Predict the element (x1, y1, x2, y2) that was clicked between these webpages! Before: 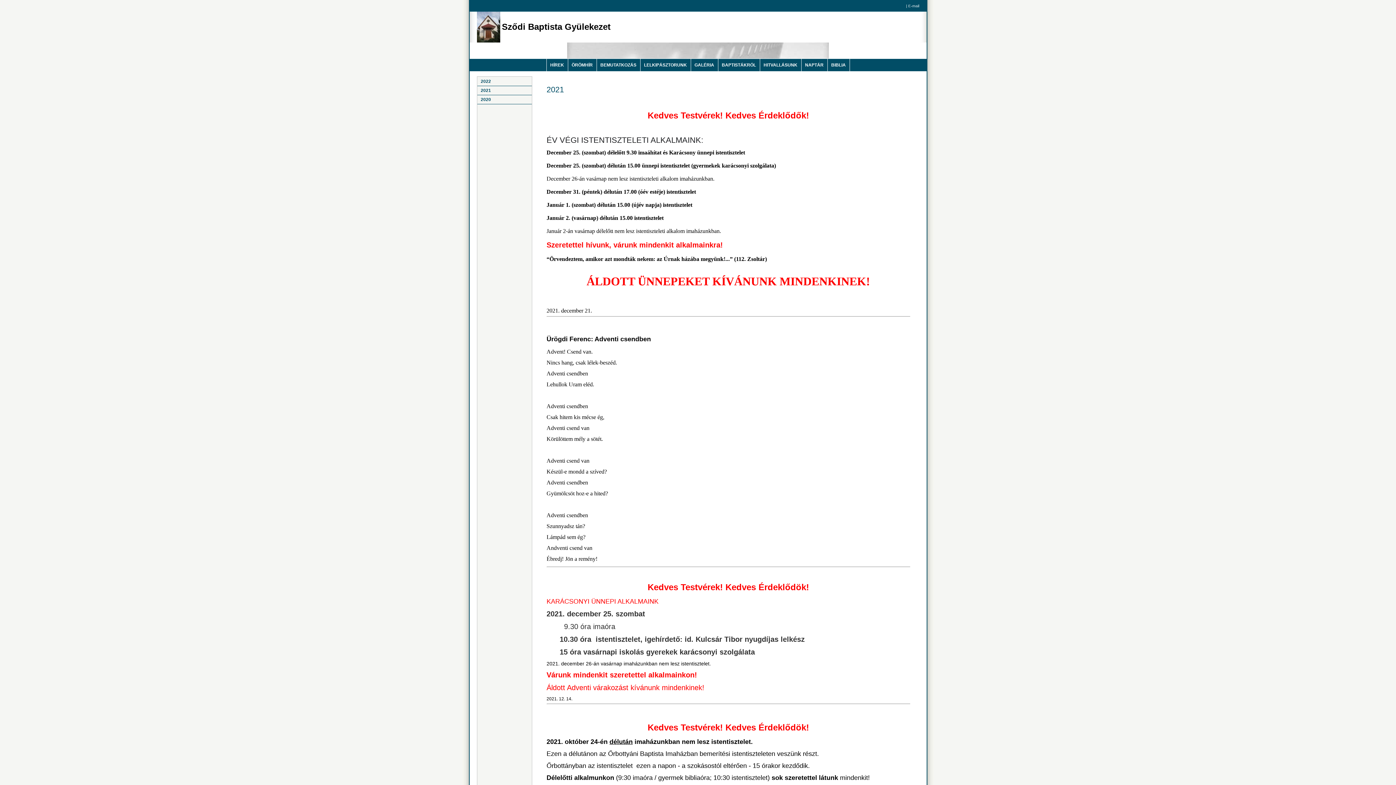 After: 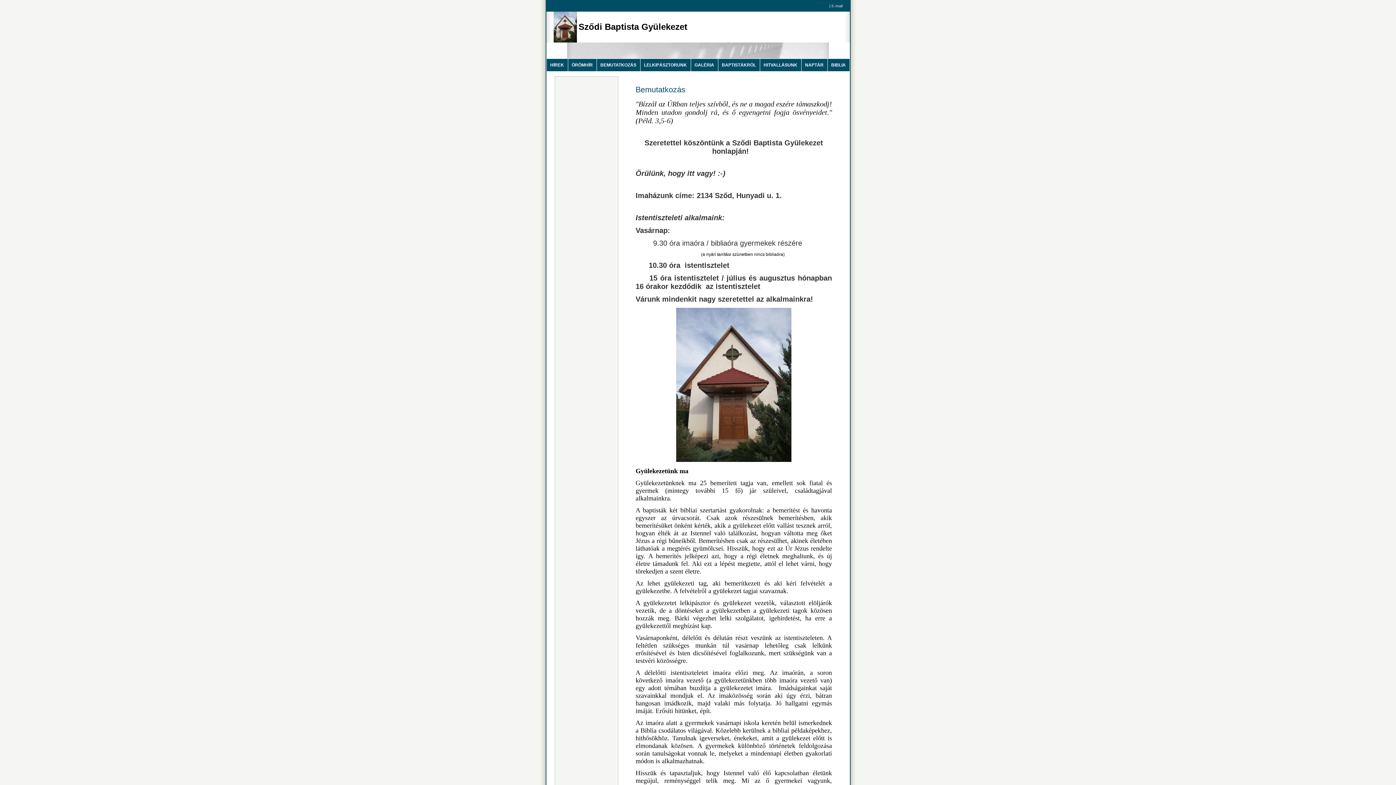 Action: label: BEMUTATKOZÁS bbox: (596, 58, 640, 71)